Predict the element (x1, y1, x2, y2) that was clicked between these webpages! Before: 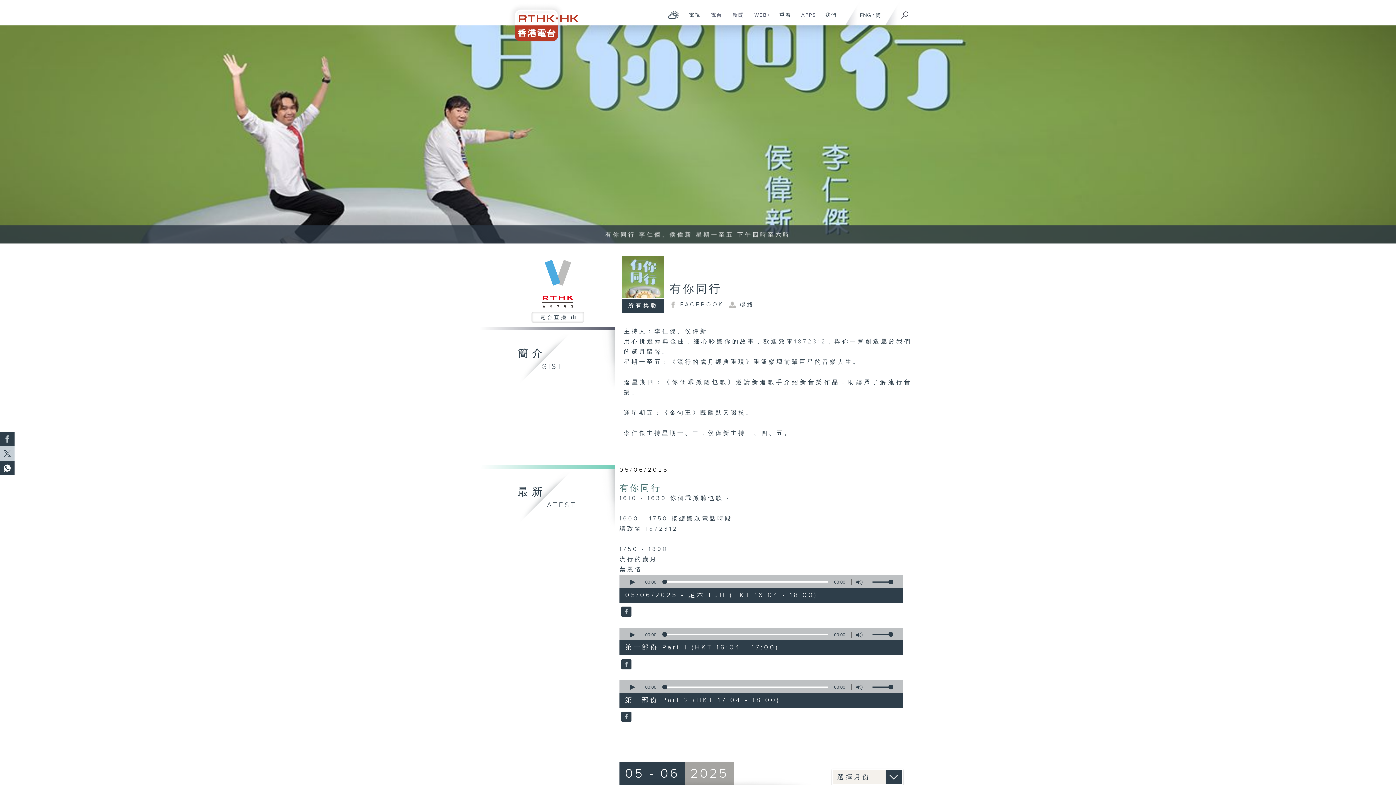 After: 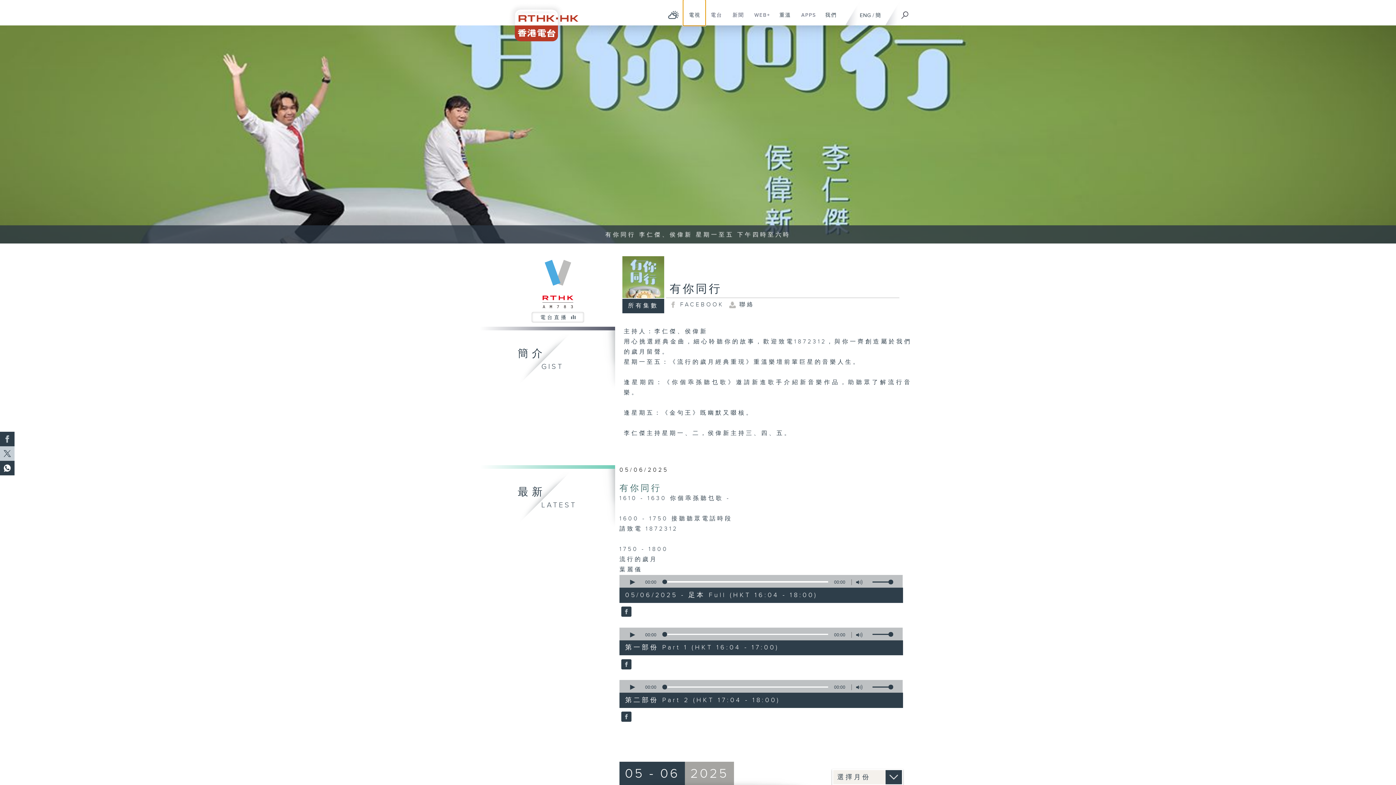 Action: label: 電視
在新分頁開啟 bbox: (683, 0, 705, 25)